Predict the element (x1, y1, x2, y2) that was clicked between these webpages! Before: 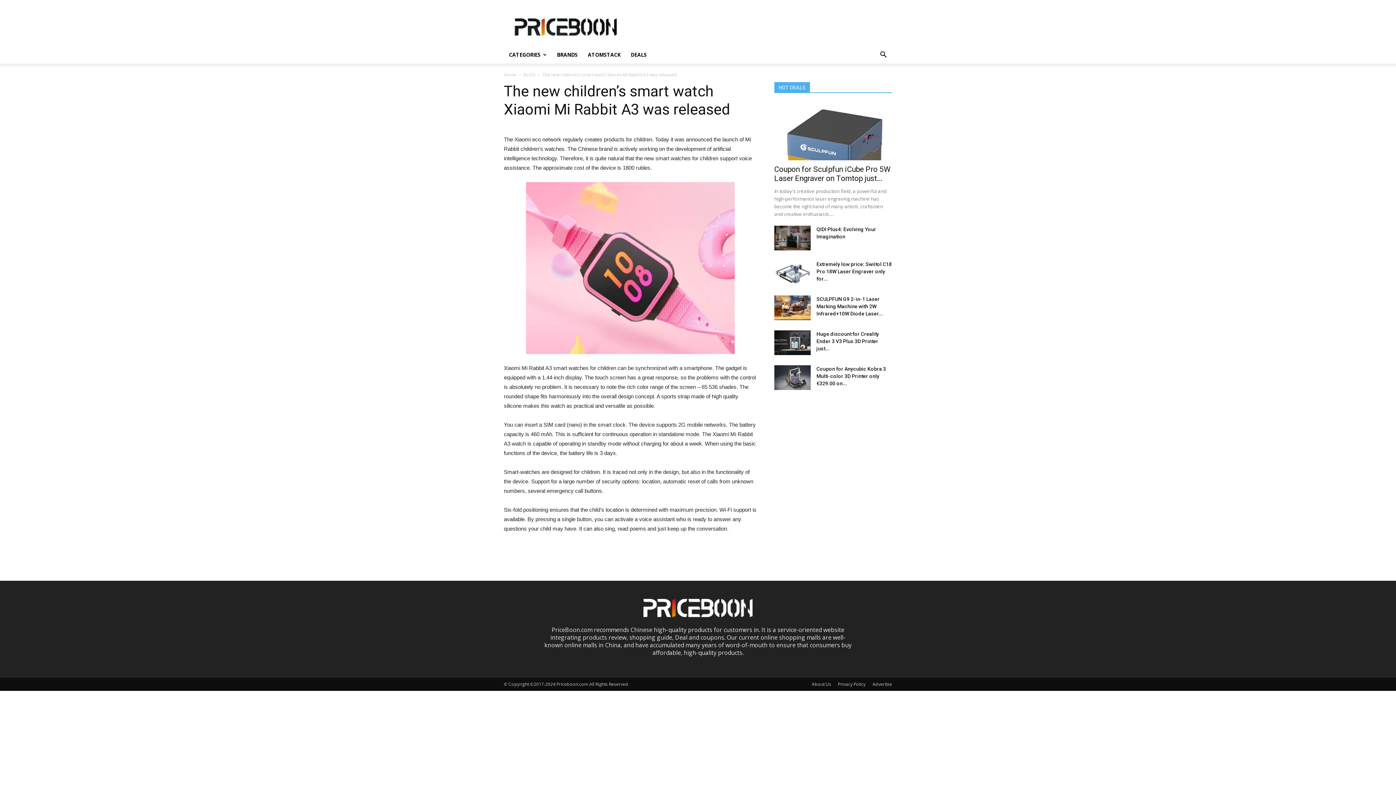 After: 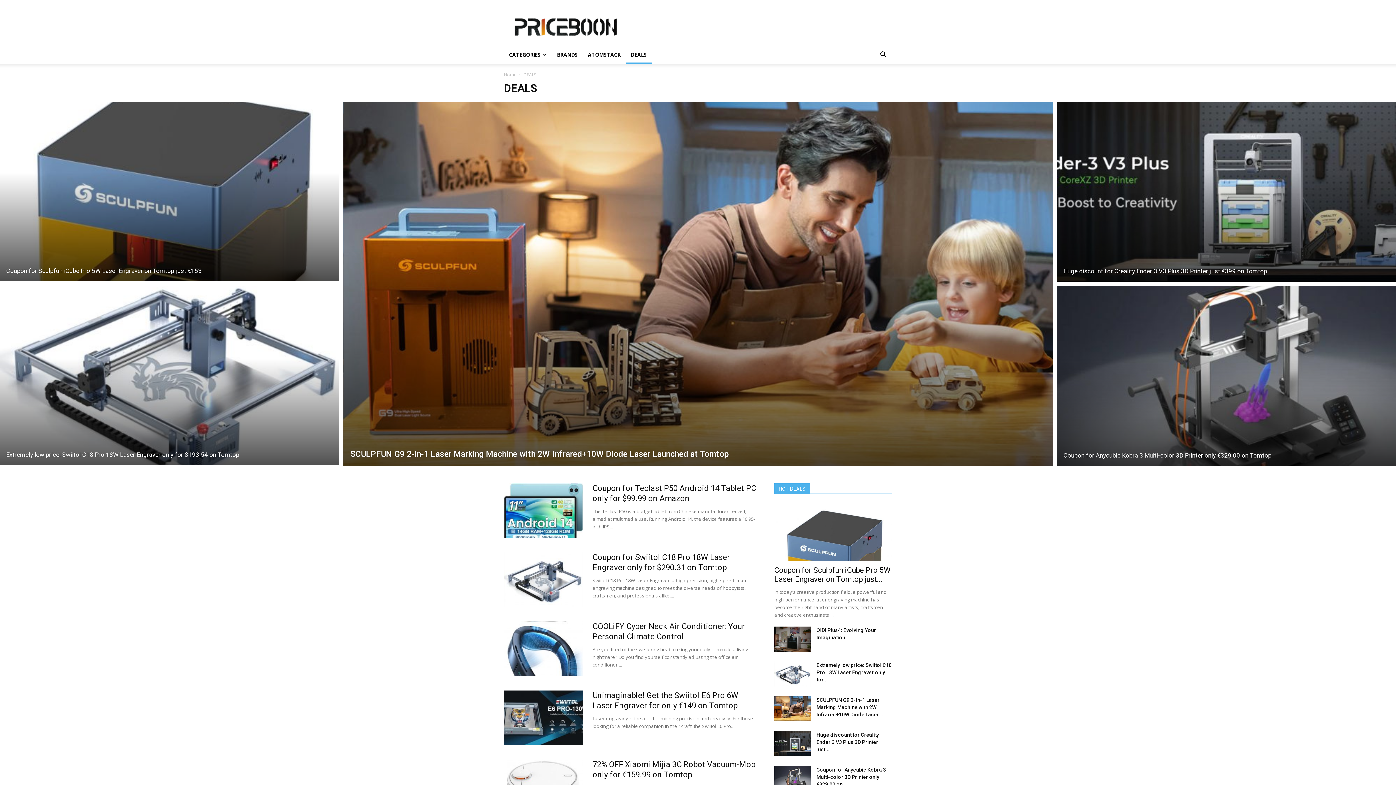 Action: bbox: (625, 46, 652, 63) label: DEALS